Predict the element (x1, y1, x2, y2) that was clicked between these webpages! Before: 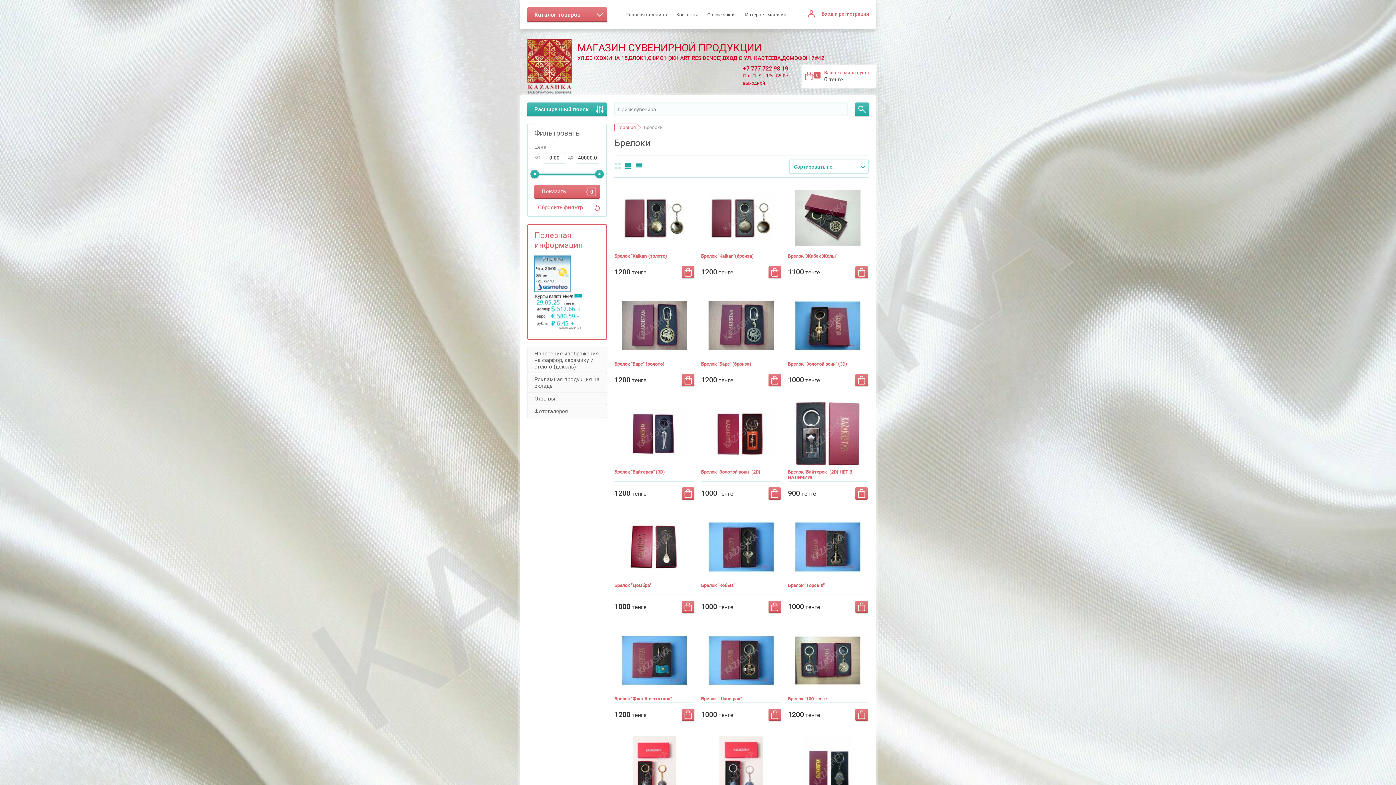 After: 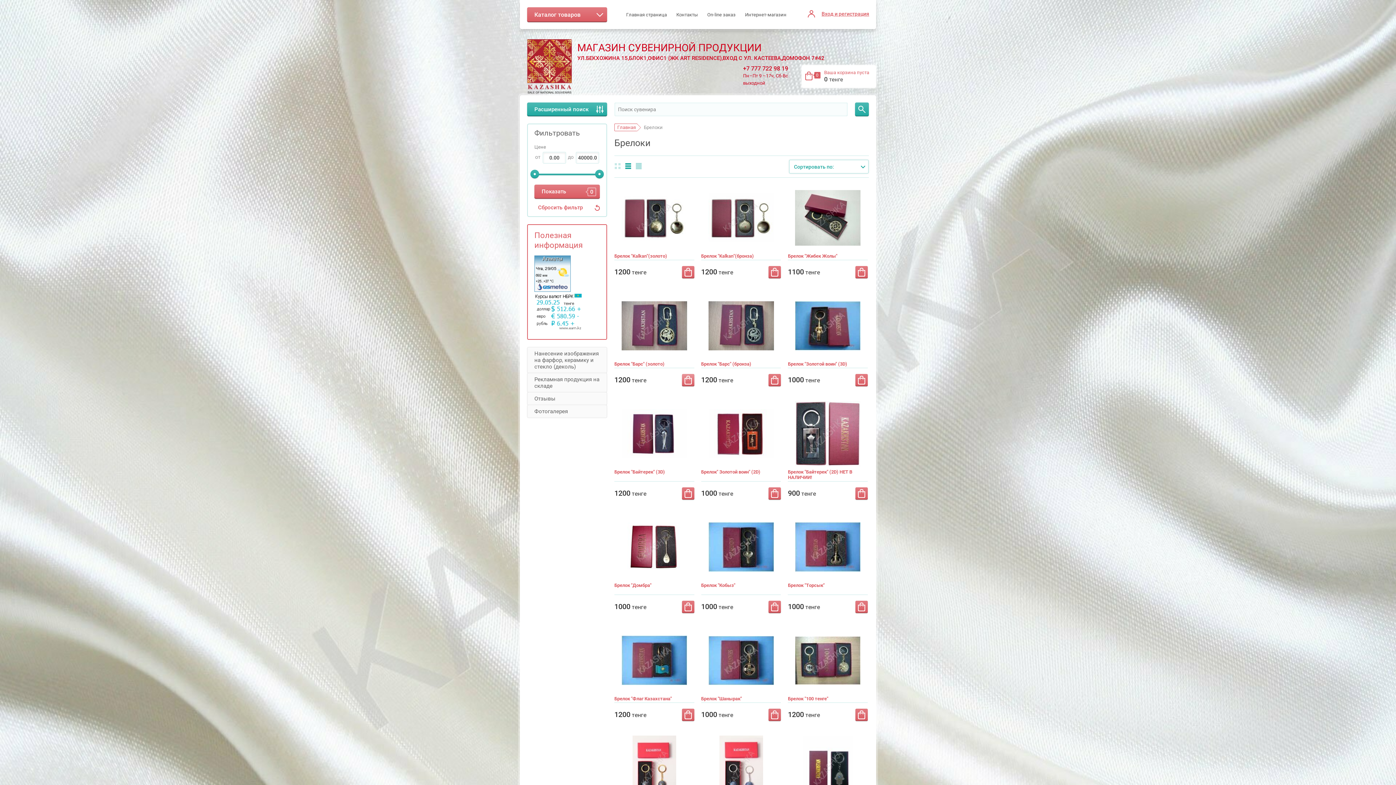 Action: label: В корзину bbox: (682, 374, 694, 386)